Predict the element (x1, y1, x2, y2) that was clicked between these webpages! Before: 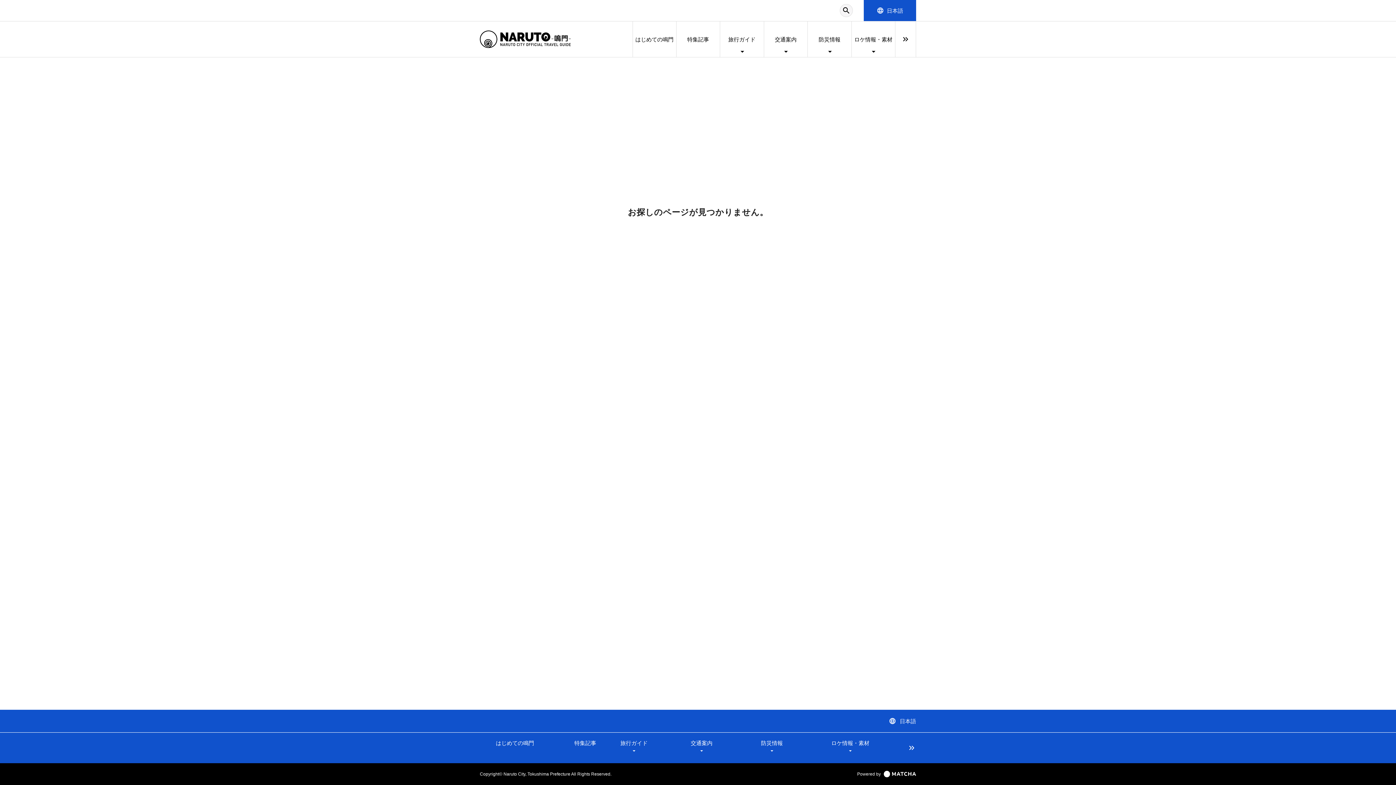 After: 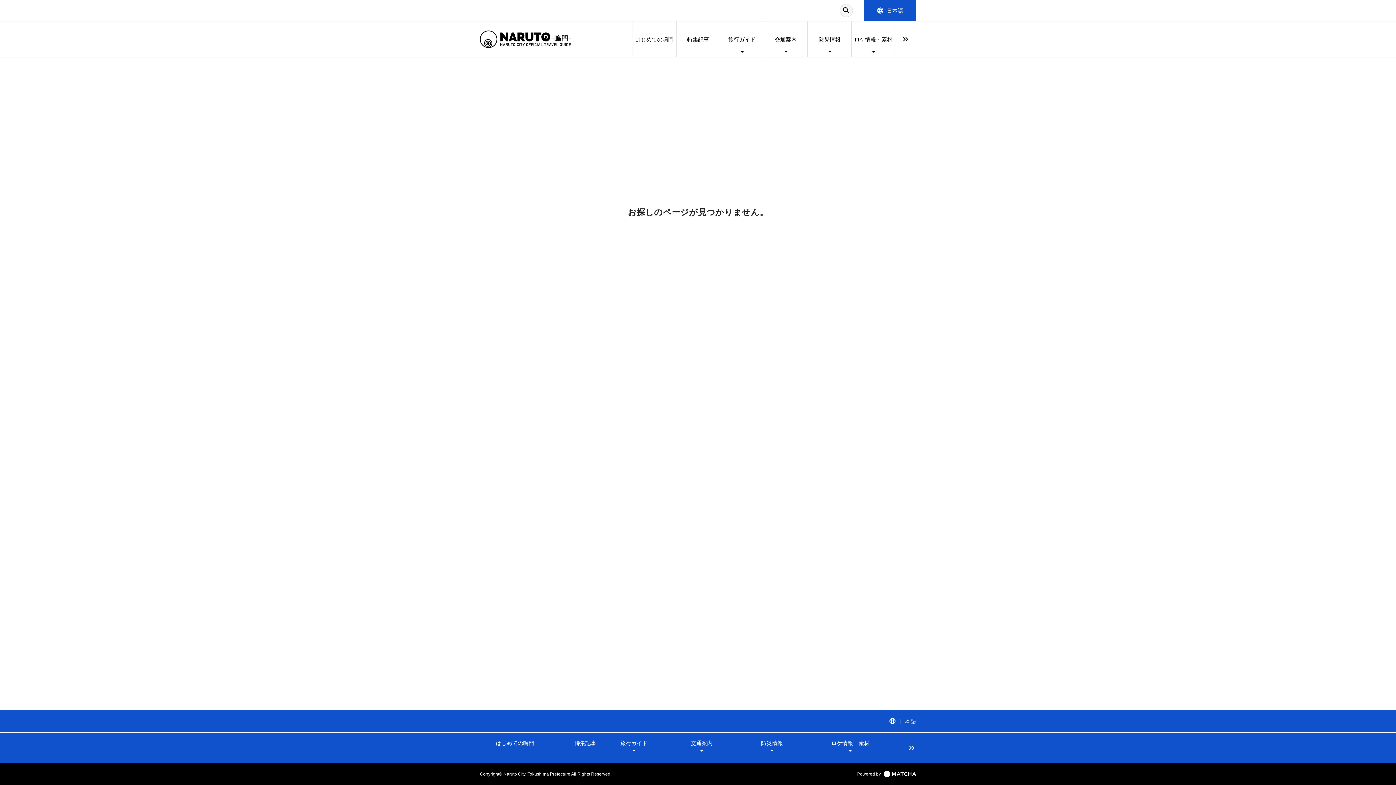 Action: bbox: (882, 771, 916, 777)